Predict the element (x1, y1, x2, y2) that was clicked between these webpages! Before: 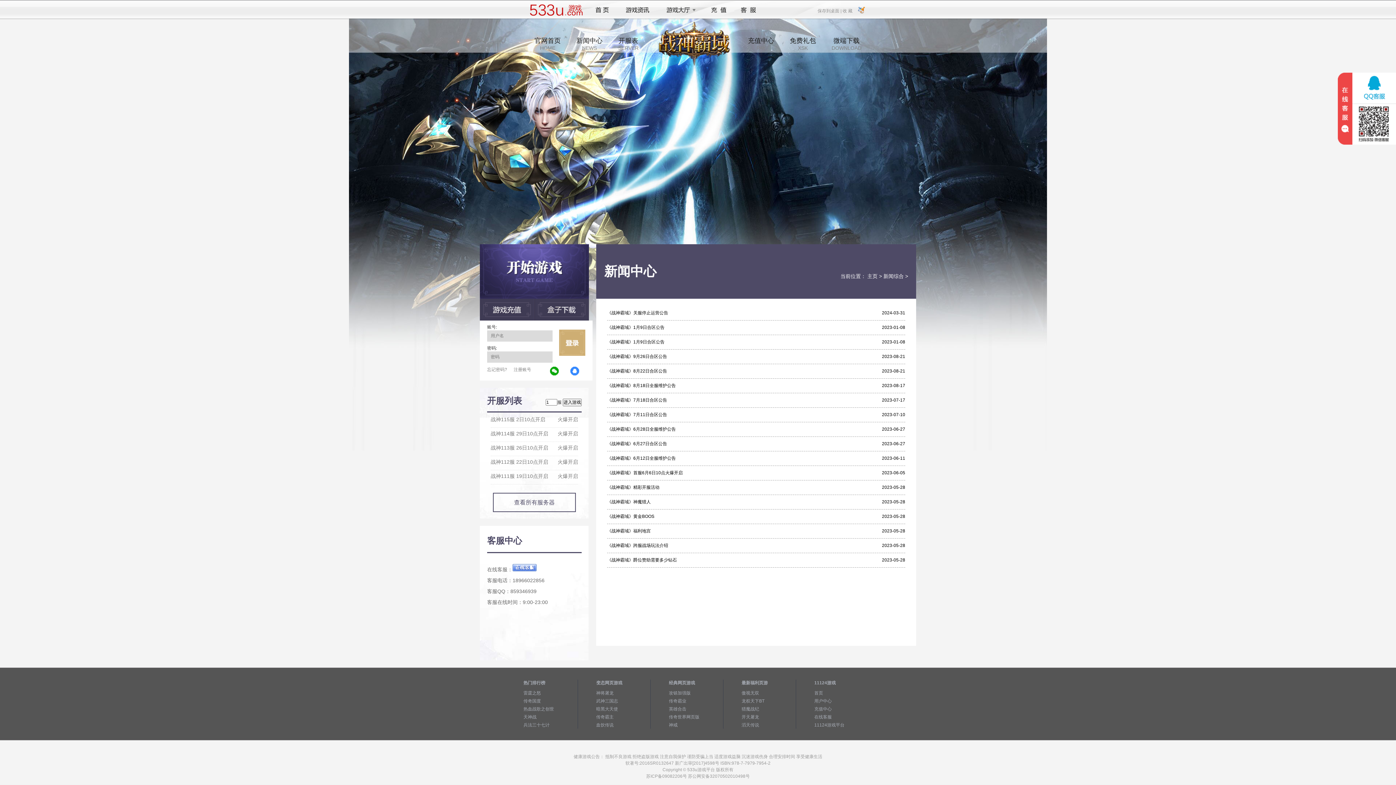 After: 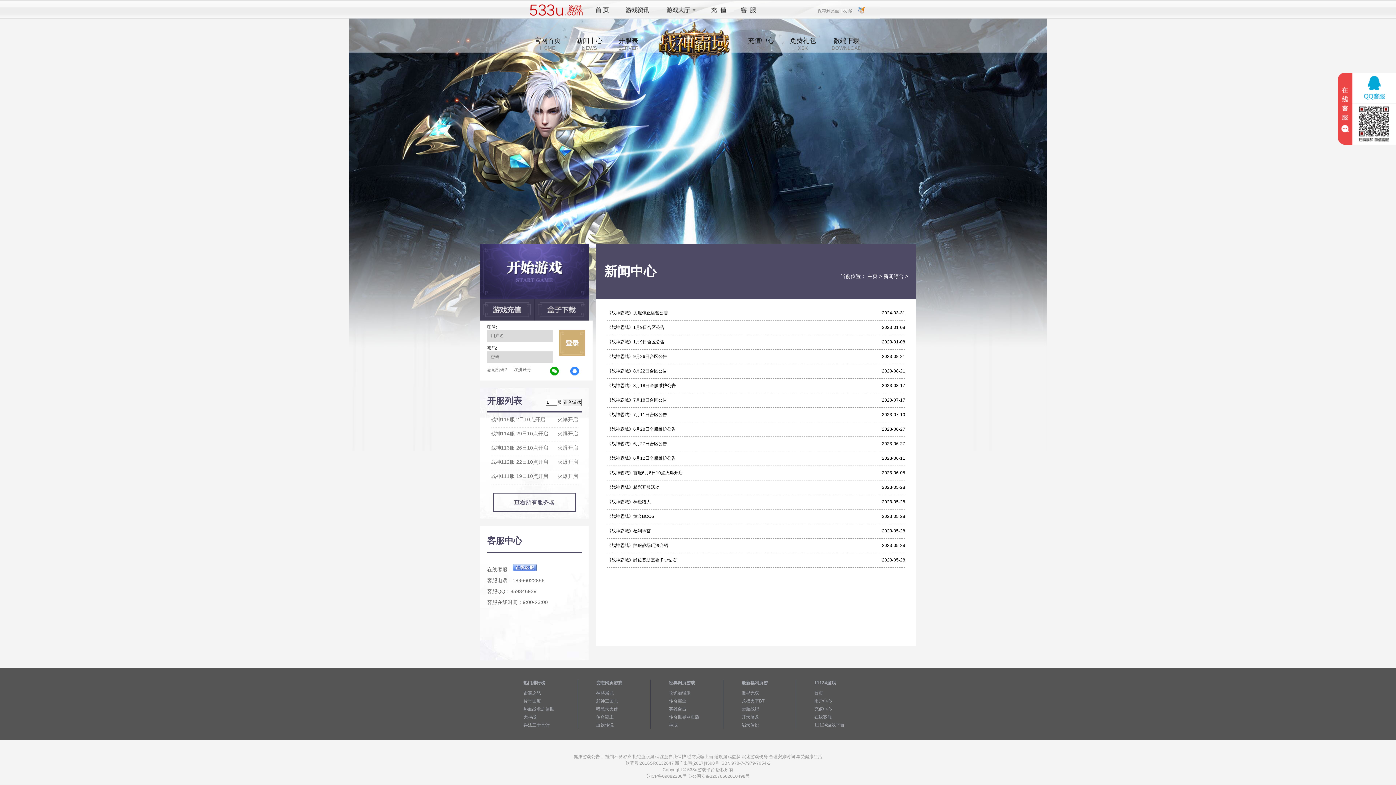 Action: label: 苏ICP备09082206号 bbox: (646, 774, 687, 779)